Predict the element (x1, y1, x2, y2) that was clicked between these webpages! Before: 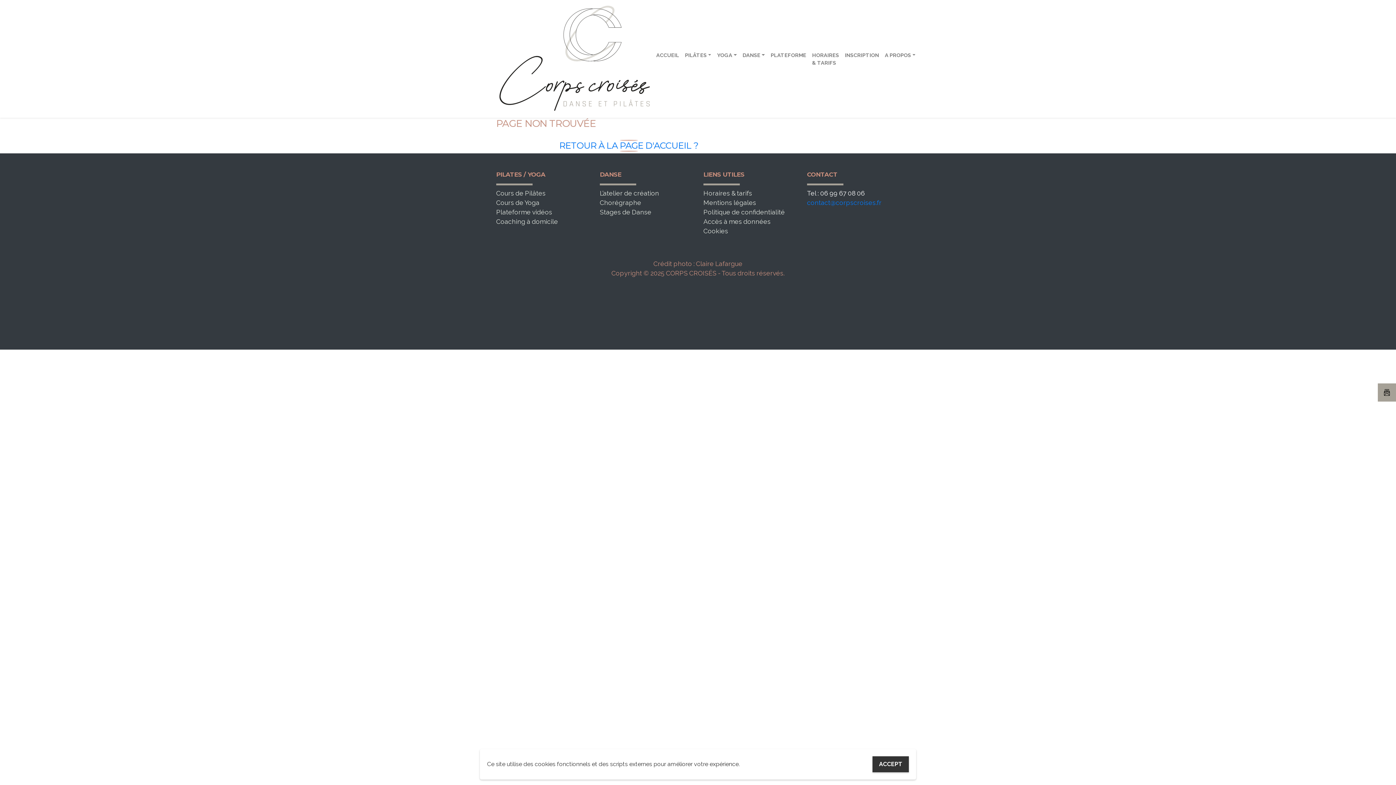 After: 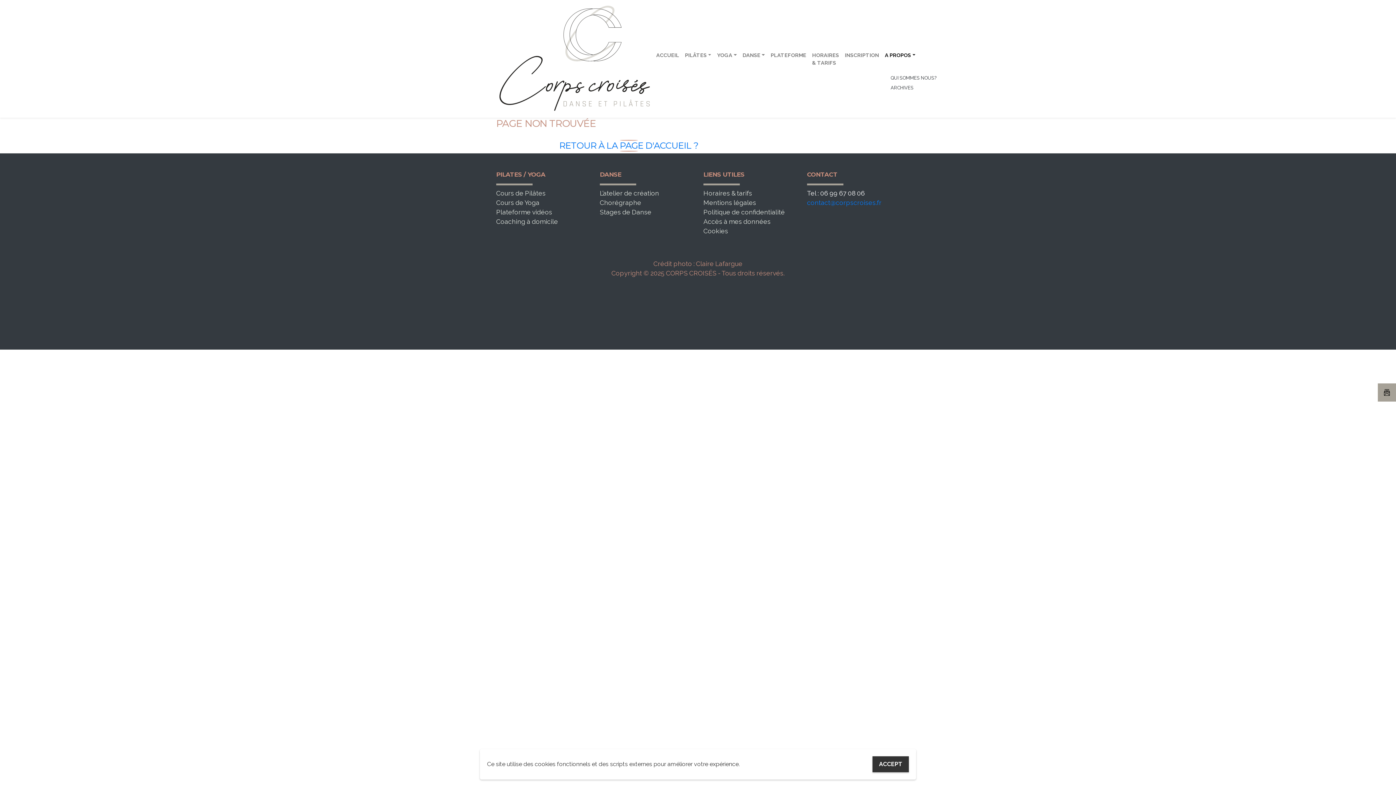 Action: bbox: (882, 48, 918, 61) label: A PROPOS